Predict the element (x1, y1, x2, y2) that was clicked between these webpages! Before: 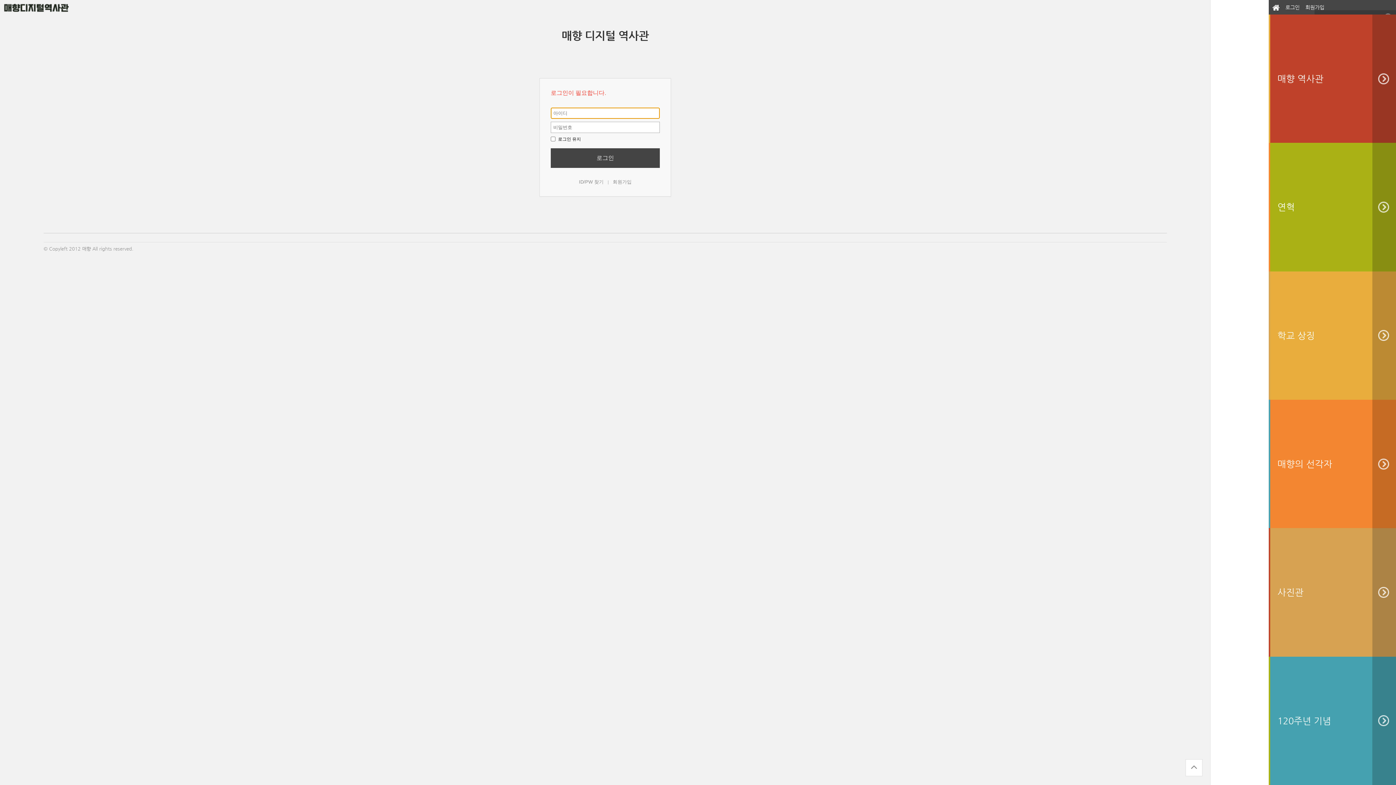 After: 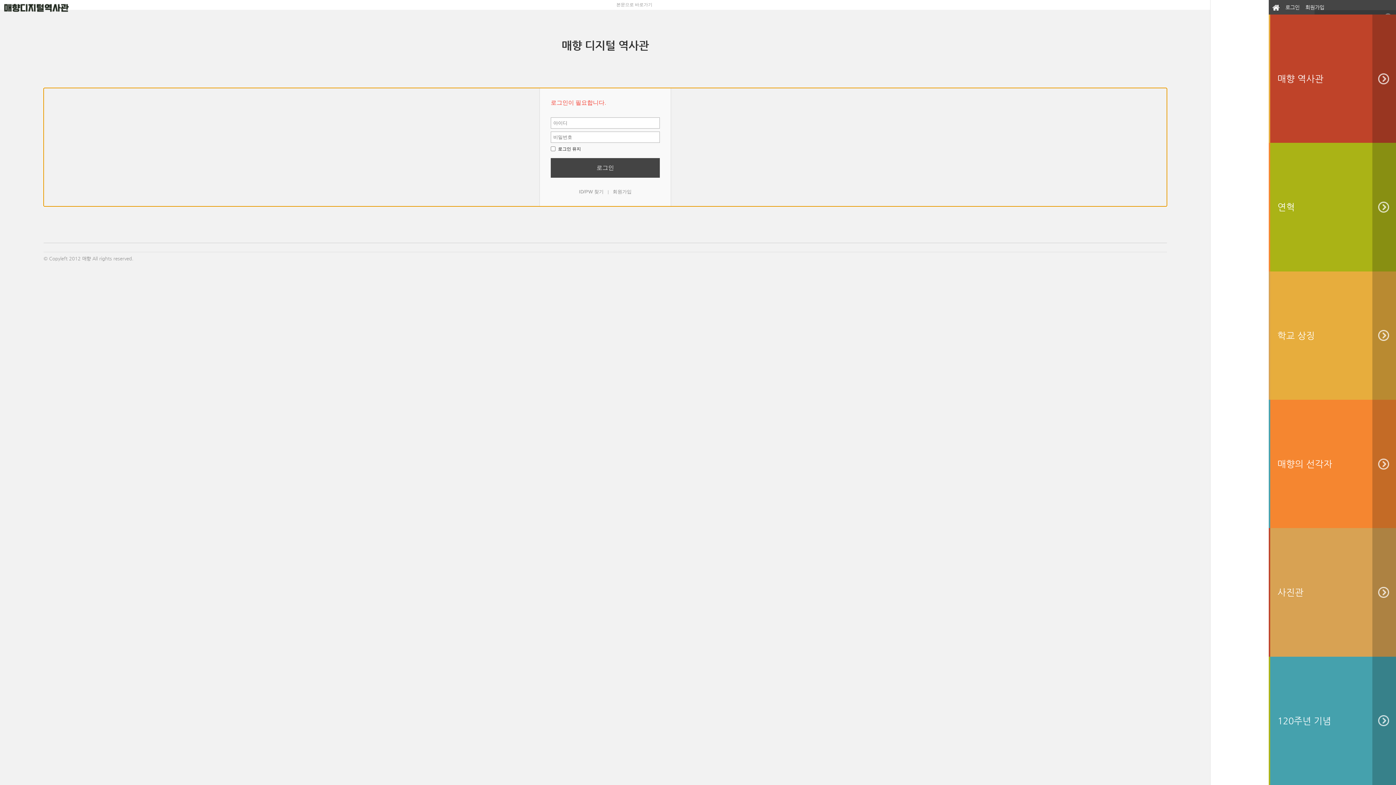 Action: label: 본문으로 바로가기 bbox: (0, 0, 0, 3)